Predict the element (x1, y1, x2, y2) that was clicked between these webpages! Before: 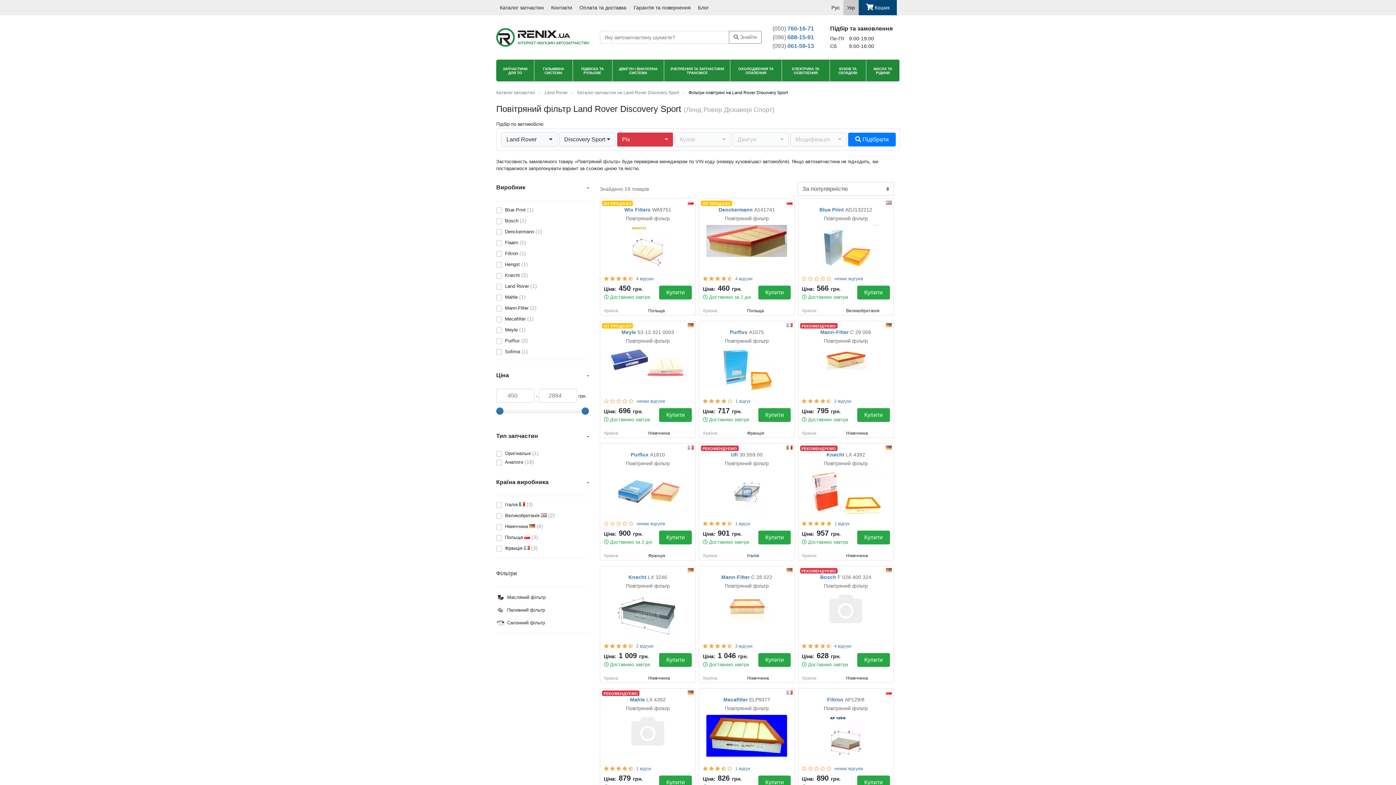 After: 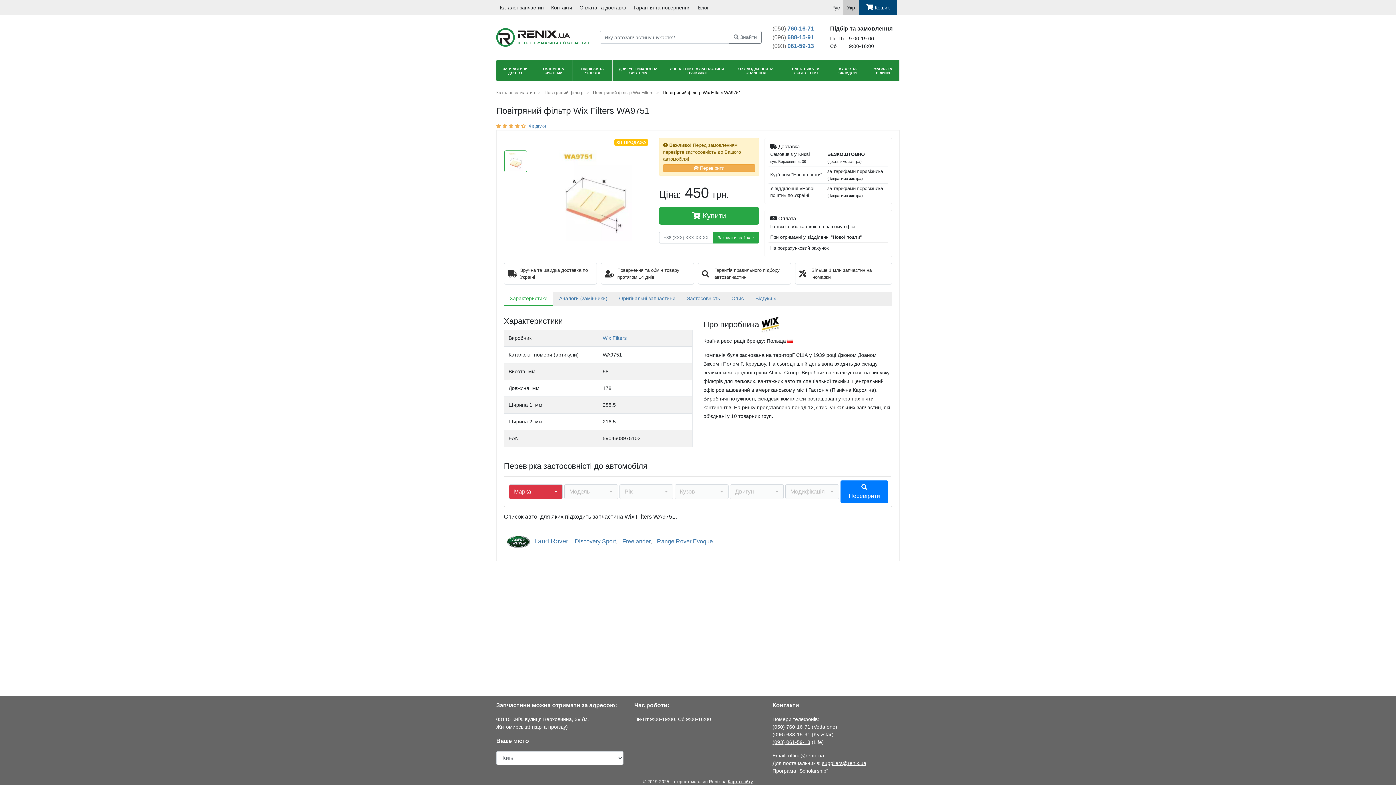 Action: bbox: (604, 208, 692, 221) label: Wix Filters WA9751
Повітряний фільтр